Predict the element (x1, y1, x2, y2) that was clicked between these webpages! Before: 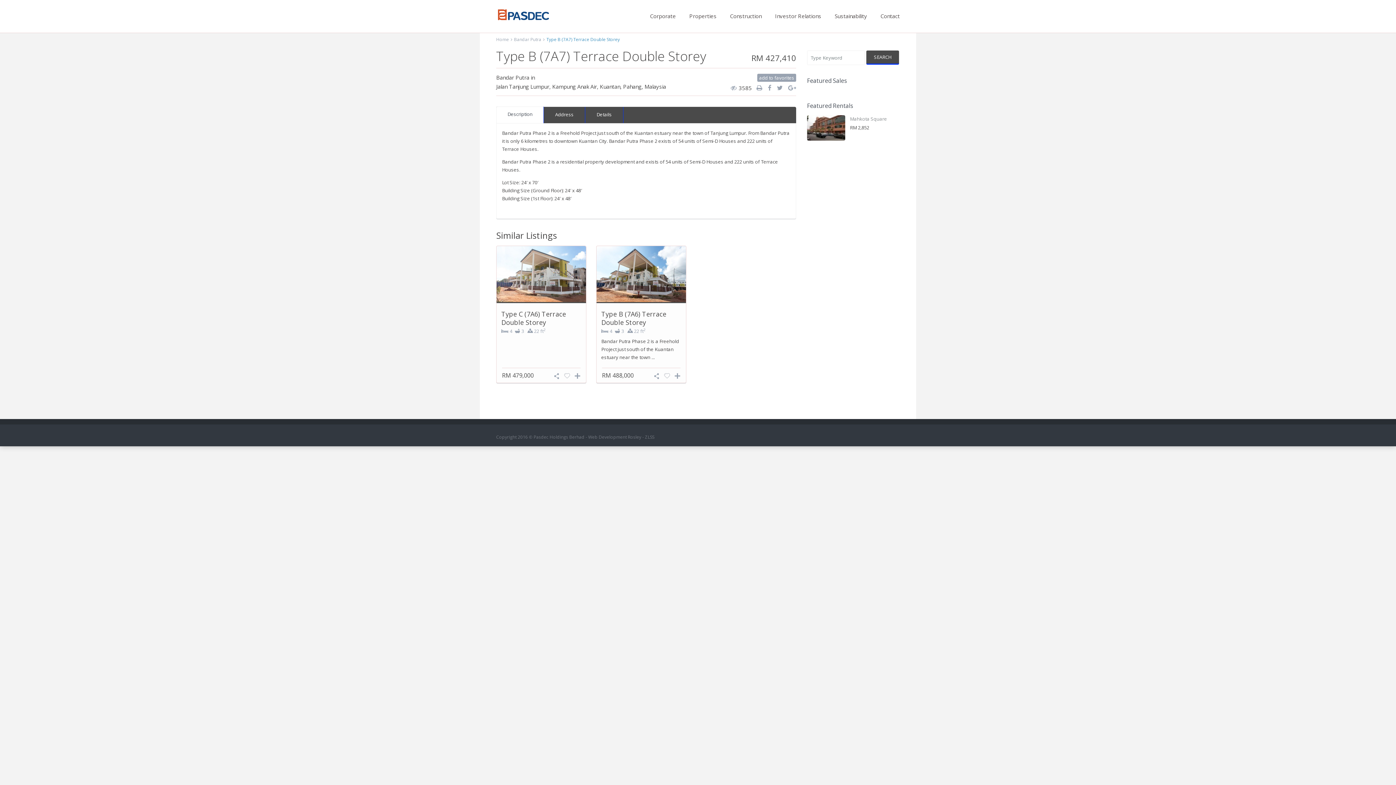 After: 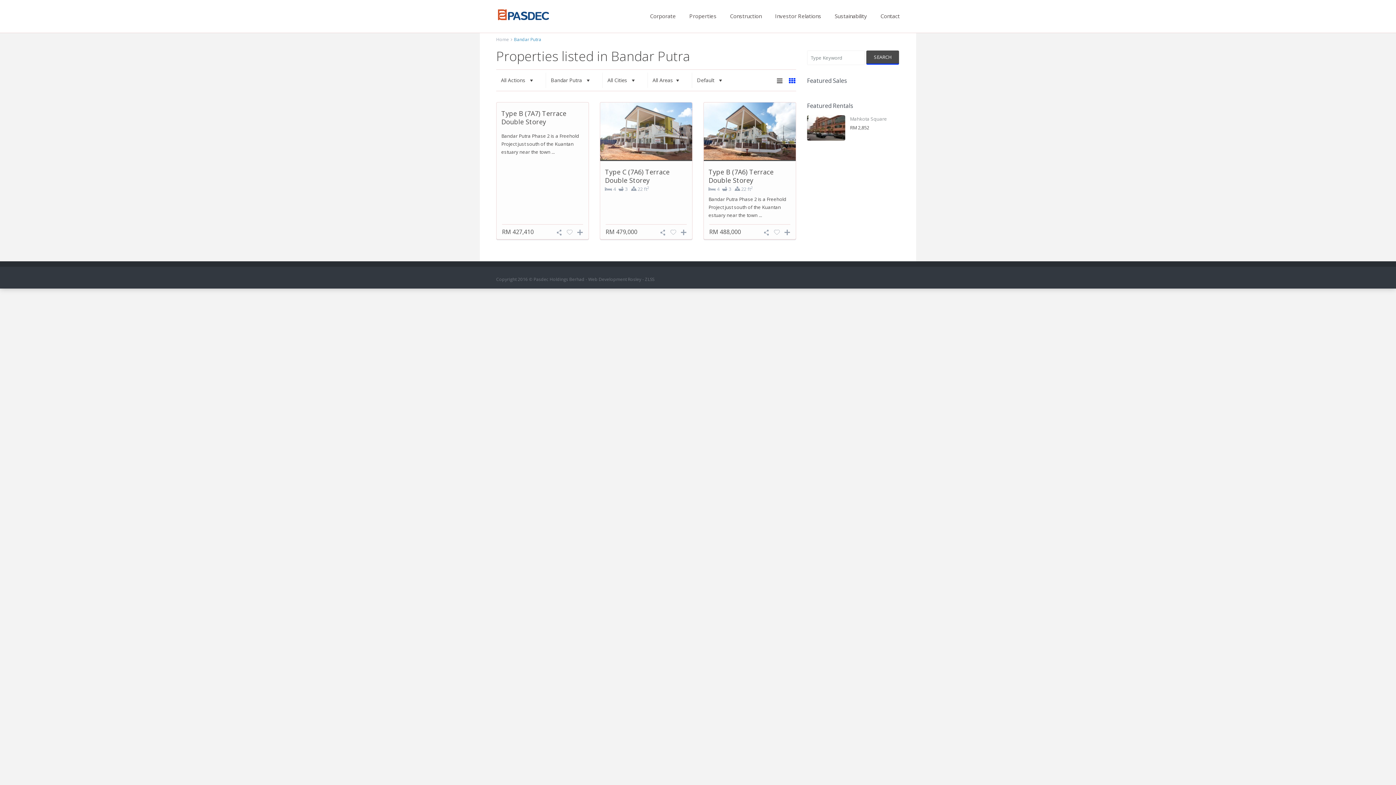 Action: label: Bandar Putra bbox: (514, 36, 541, 42)